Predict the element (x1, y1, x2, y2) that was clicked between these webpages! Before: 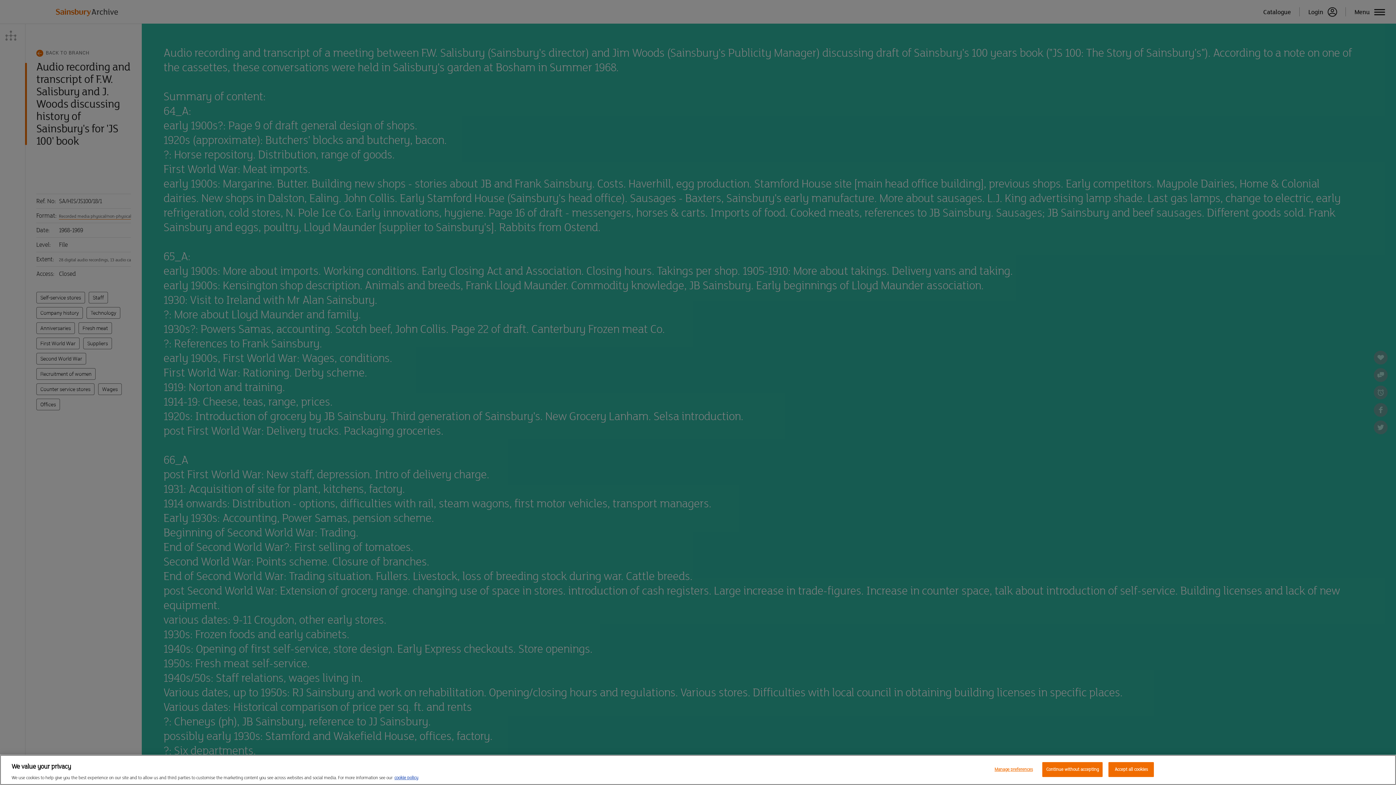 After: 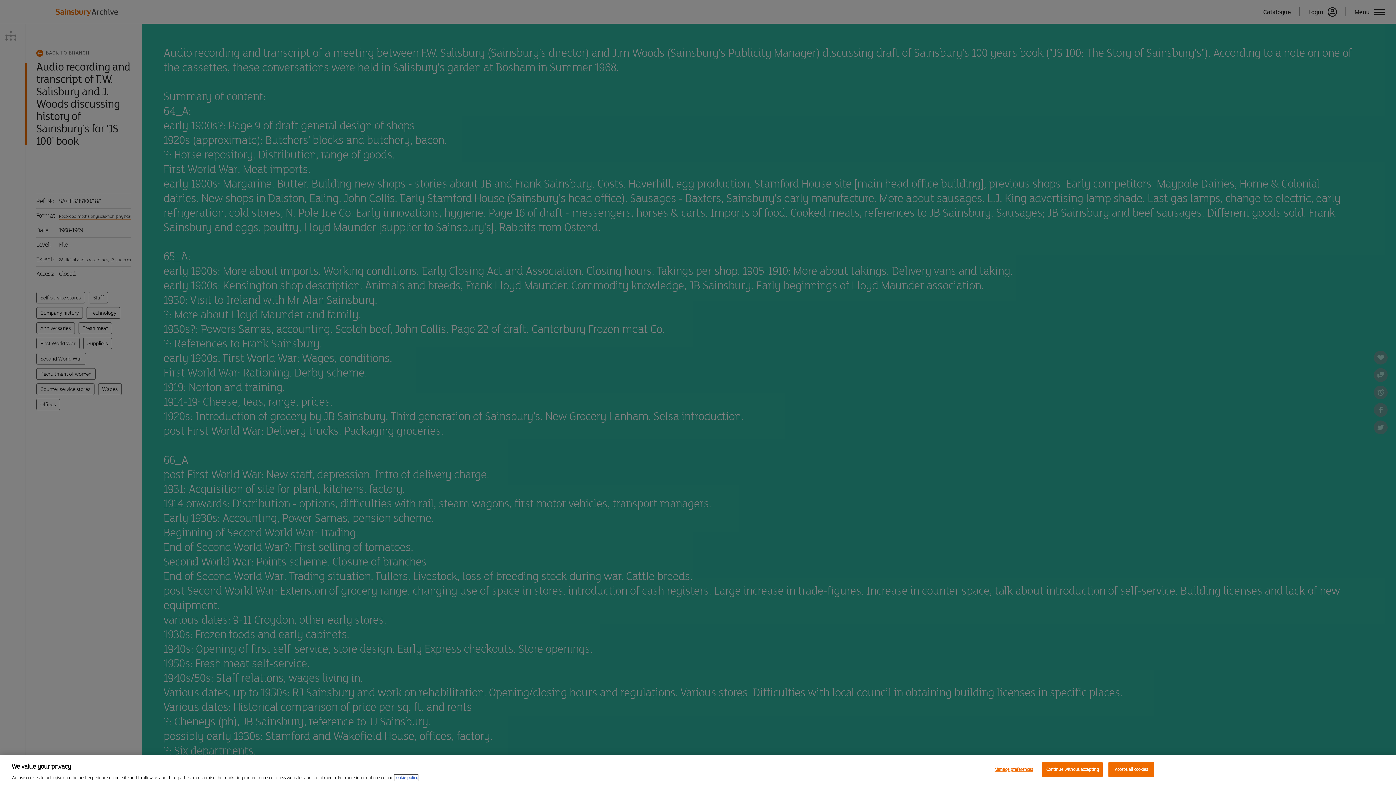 Action: label: More information about your privacy, opens in a new tab bbox: (394, 775, 418, 781)